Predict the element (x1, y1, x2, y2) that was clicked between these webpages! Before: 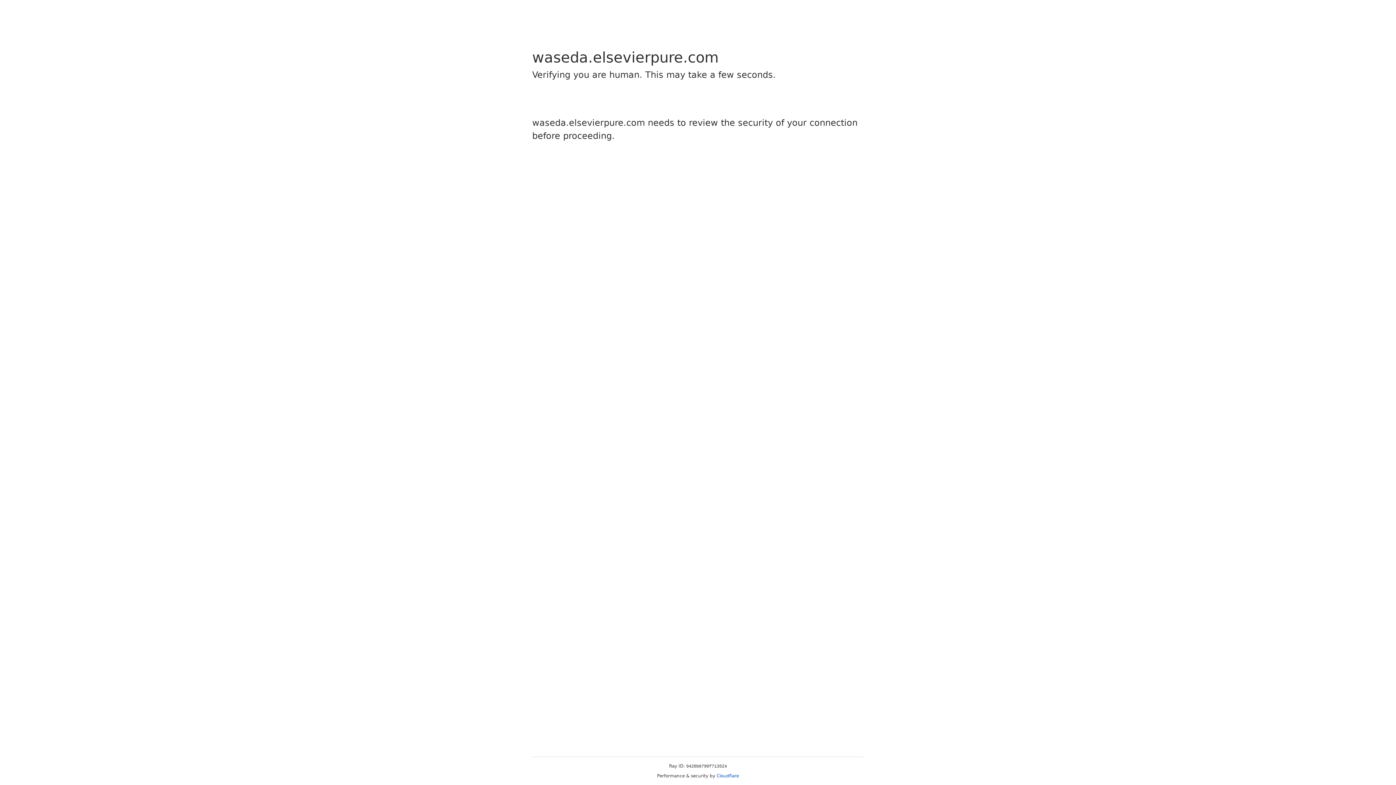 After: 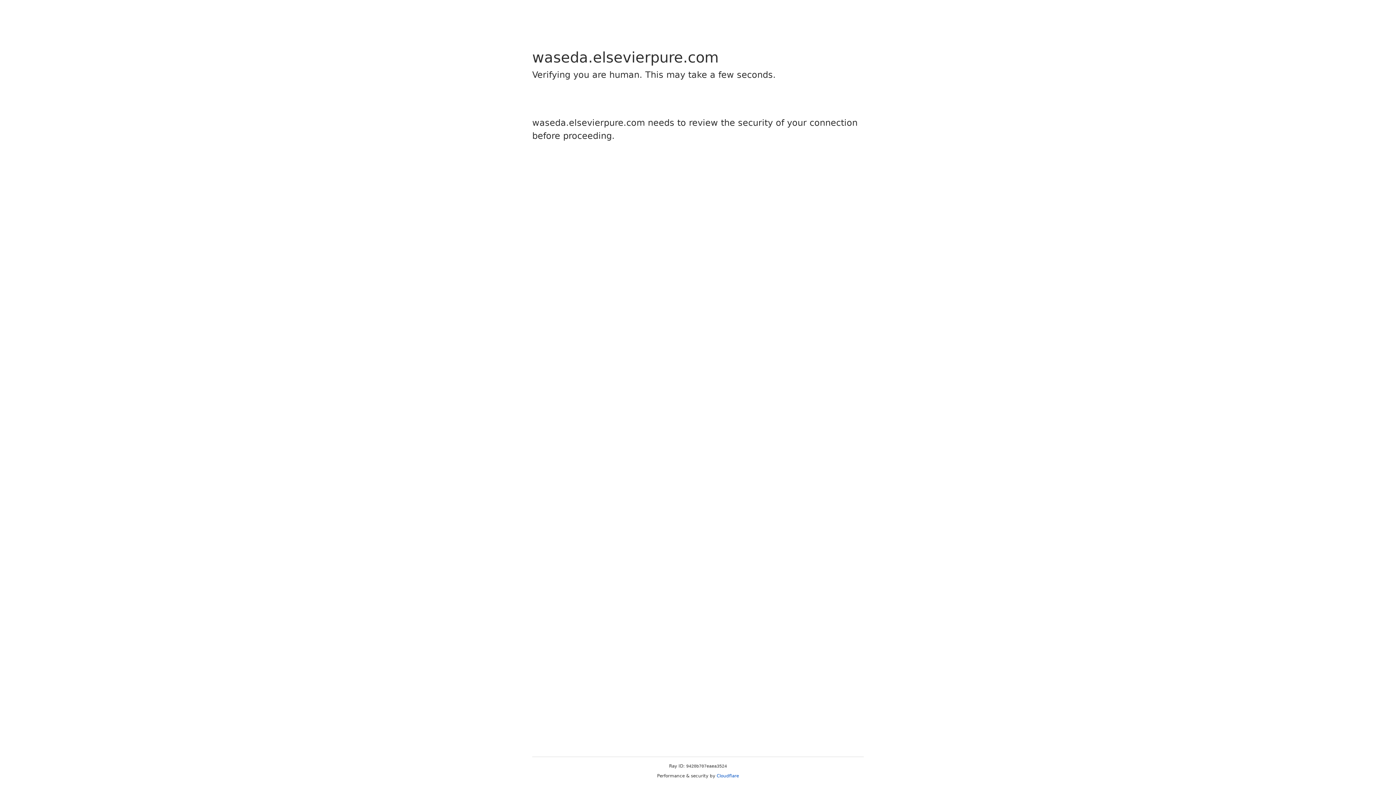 Action: bbox: (716, 773, 739, 778) label: Cloudflare